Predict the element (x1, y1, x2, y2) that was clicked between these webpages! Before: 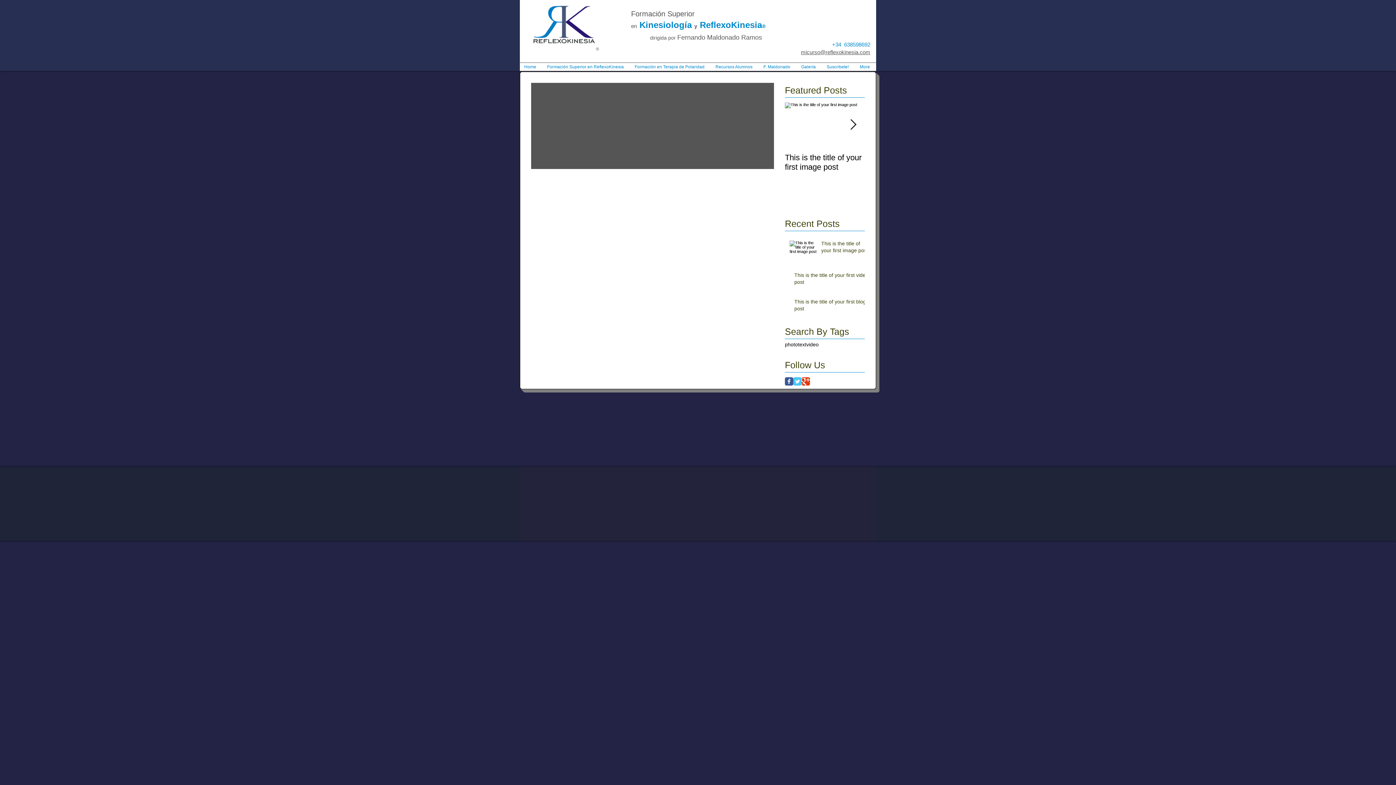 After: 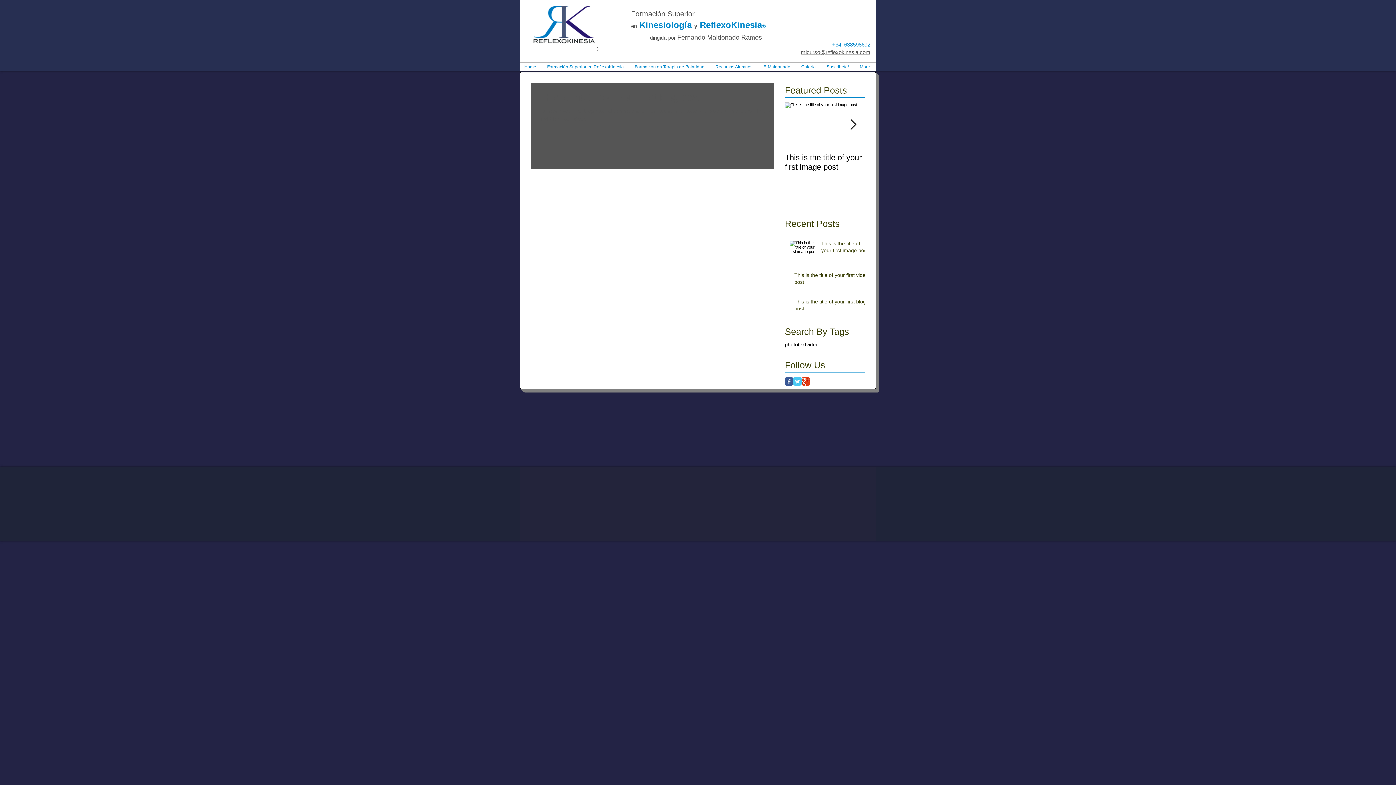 Action: bbox: (798, 341, 806, 348) label: text